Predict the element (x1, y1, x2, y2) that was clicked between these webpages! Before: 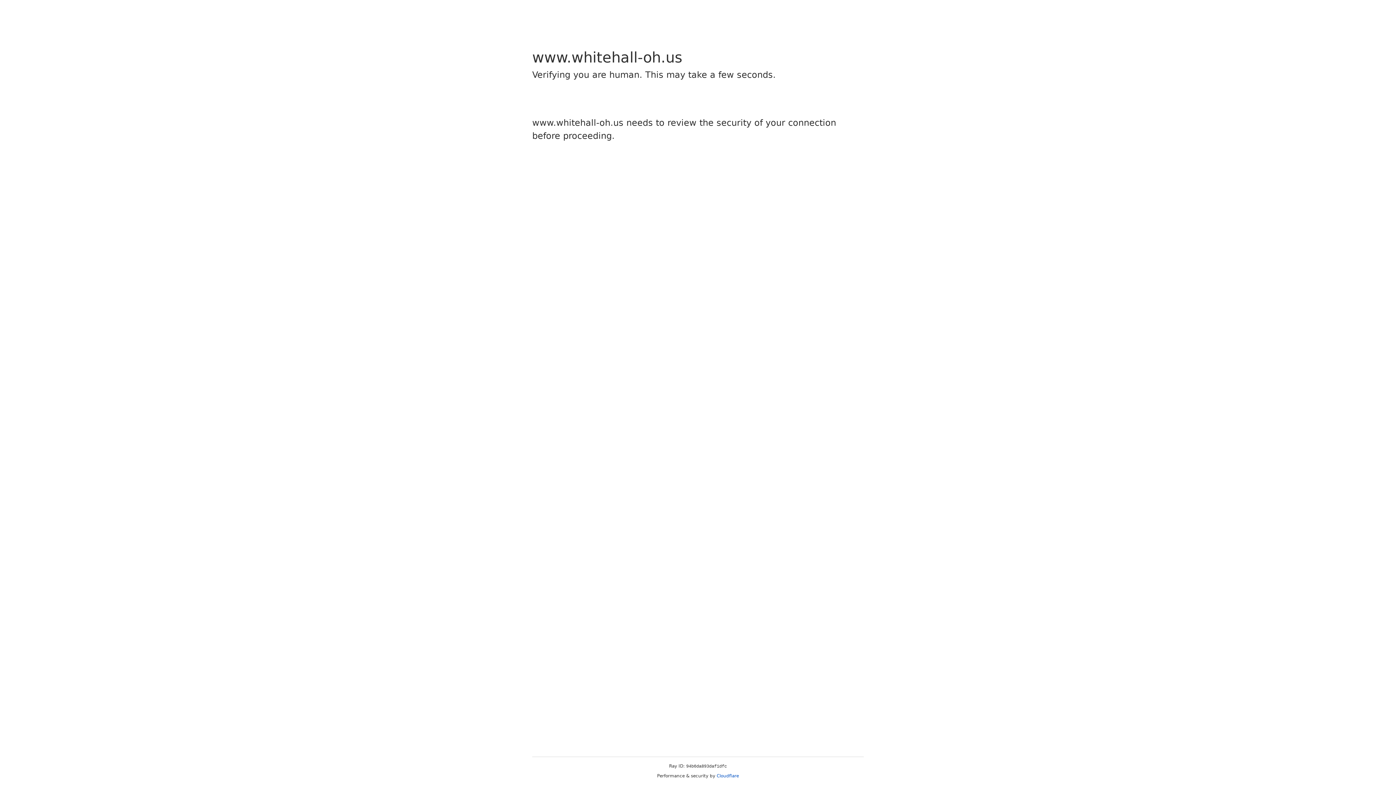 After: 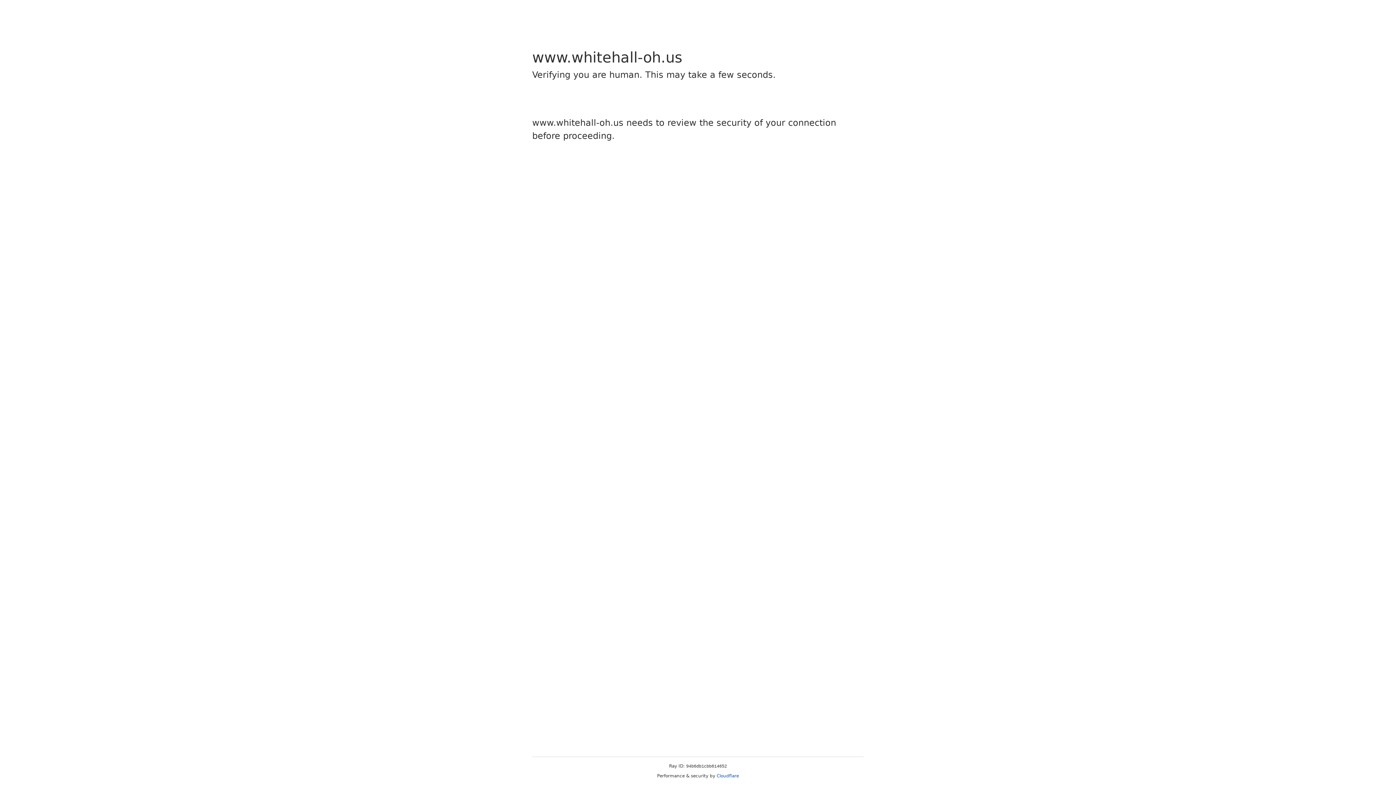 Action: bbox: (716, 773, 739, 778) label: Cloudflare